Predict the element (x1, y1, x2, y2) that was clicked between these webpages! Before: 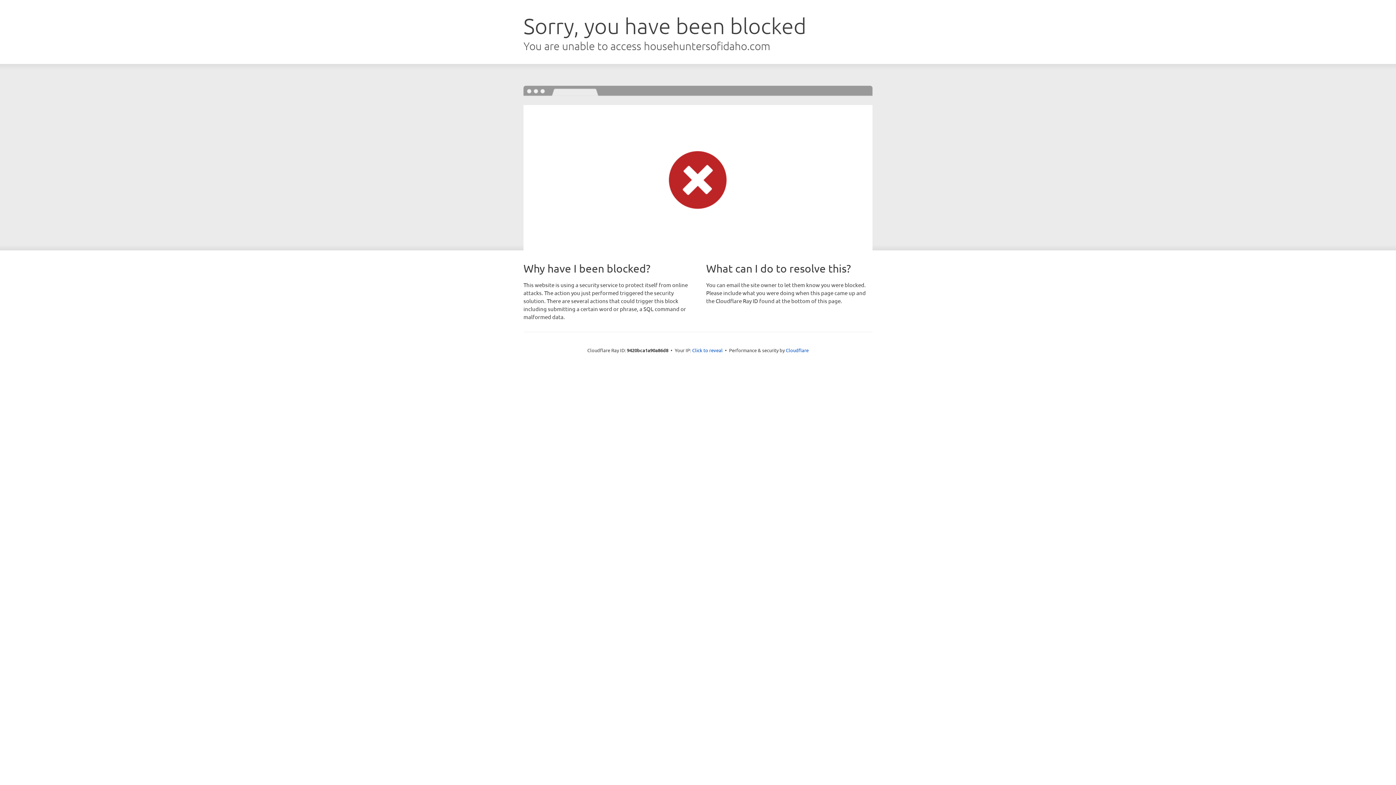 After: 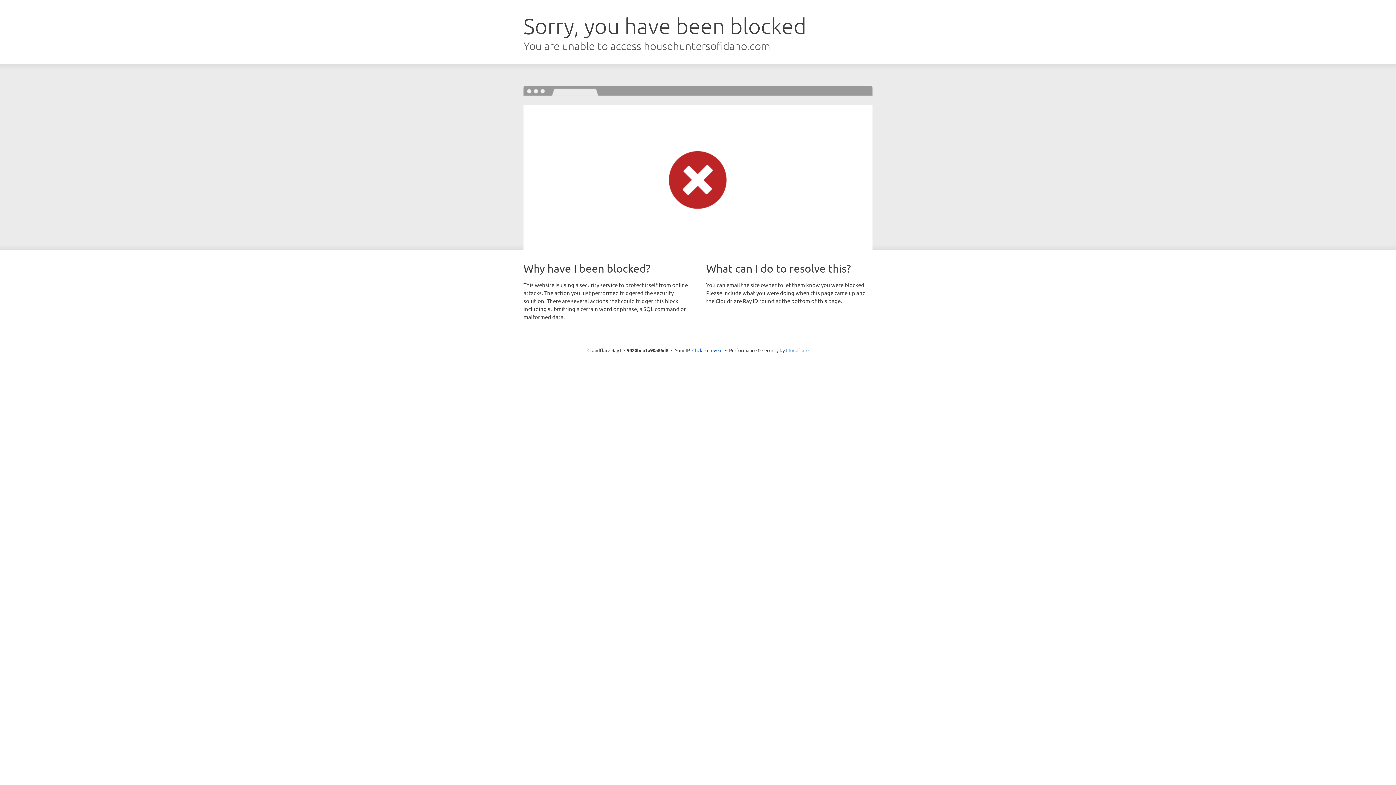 Action: label: Cloudflare bbox: (786, 347, 808, 353)